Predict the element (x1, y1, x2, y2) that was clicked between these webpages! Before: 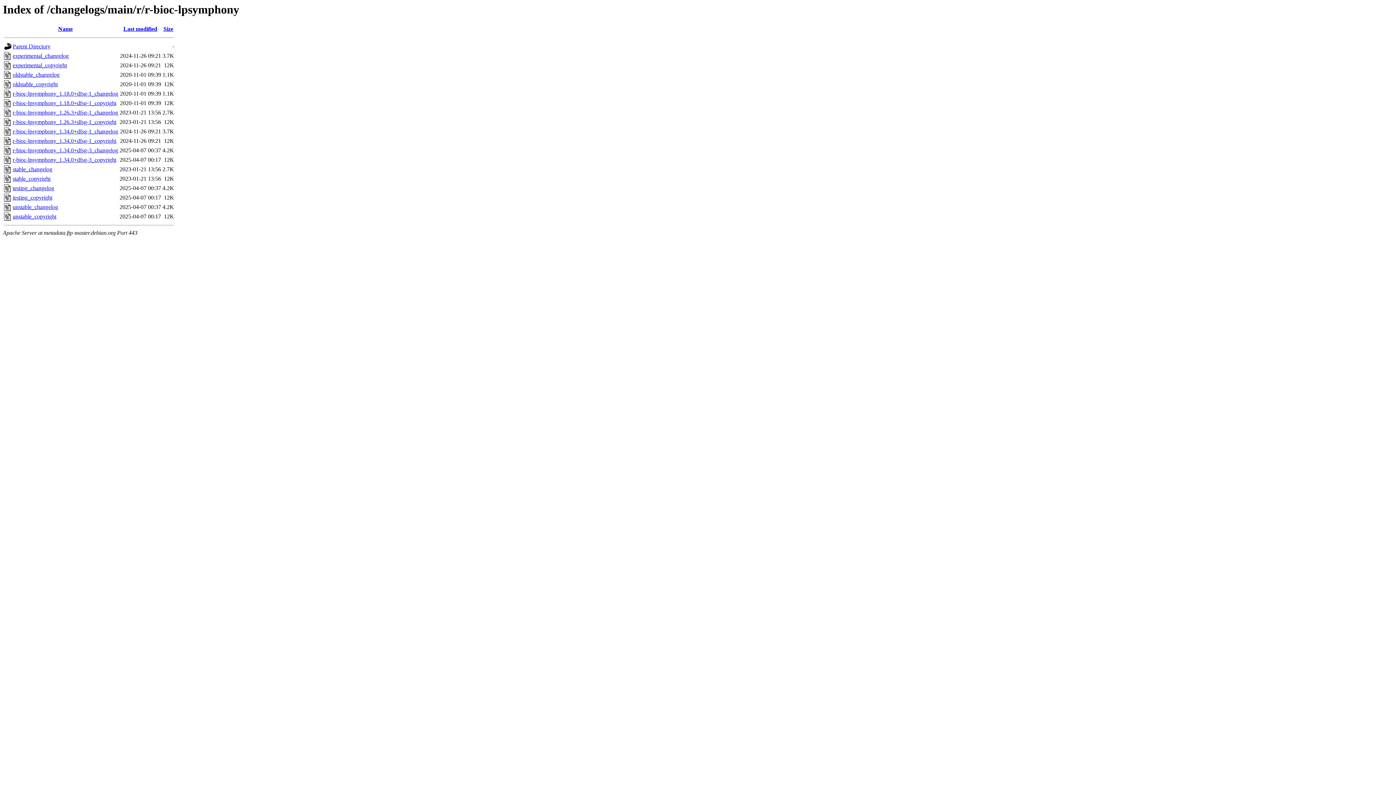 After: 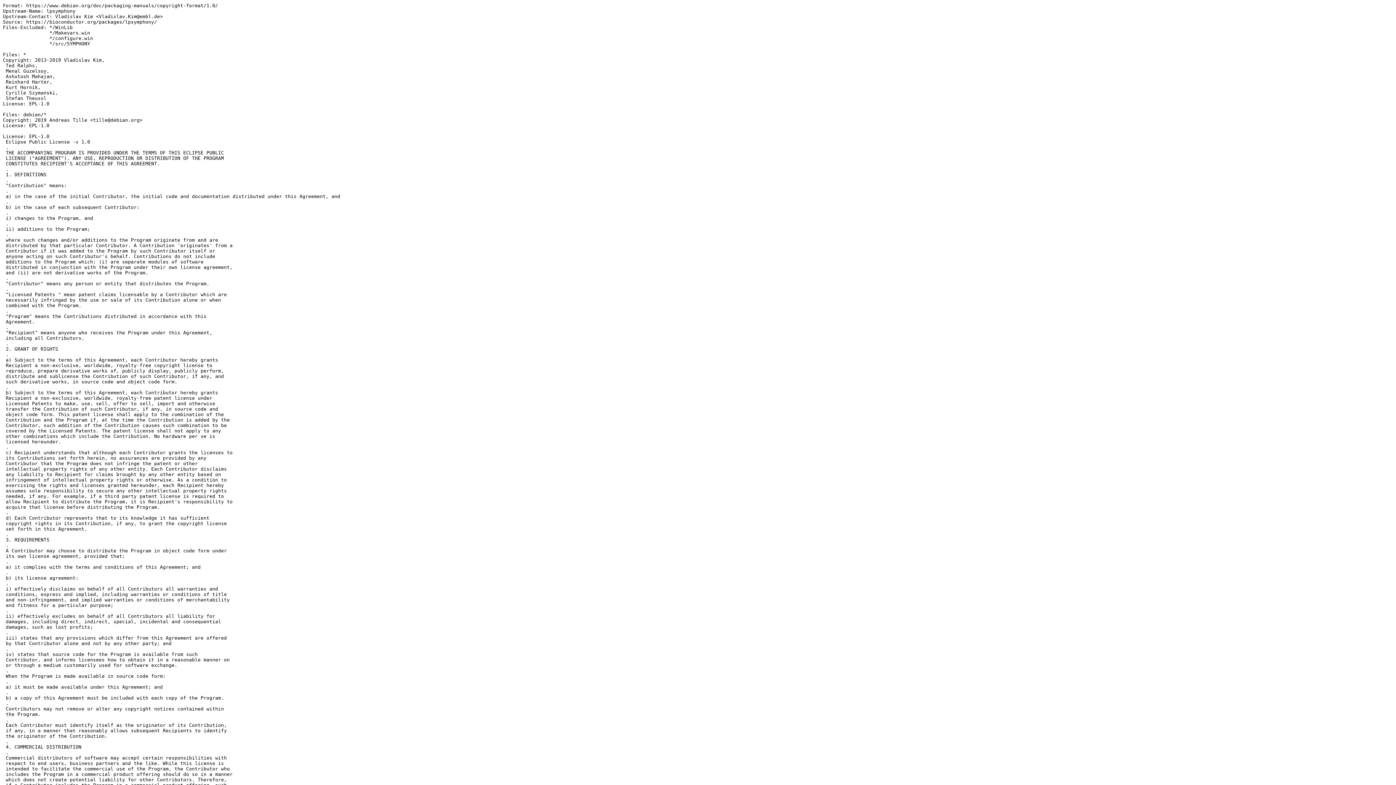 Action: bbox: (12, 137, 116, 144) label: r-bioc-lpsymphony_1.34.0+dfsg-1_copyright